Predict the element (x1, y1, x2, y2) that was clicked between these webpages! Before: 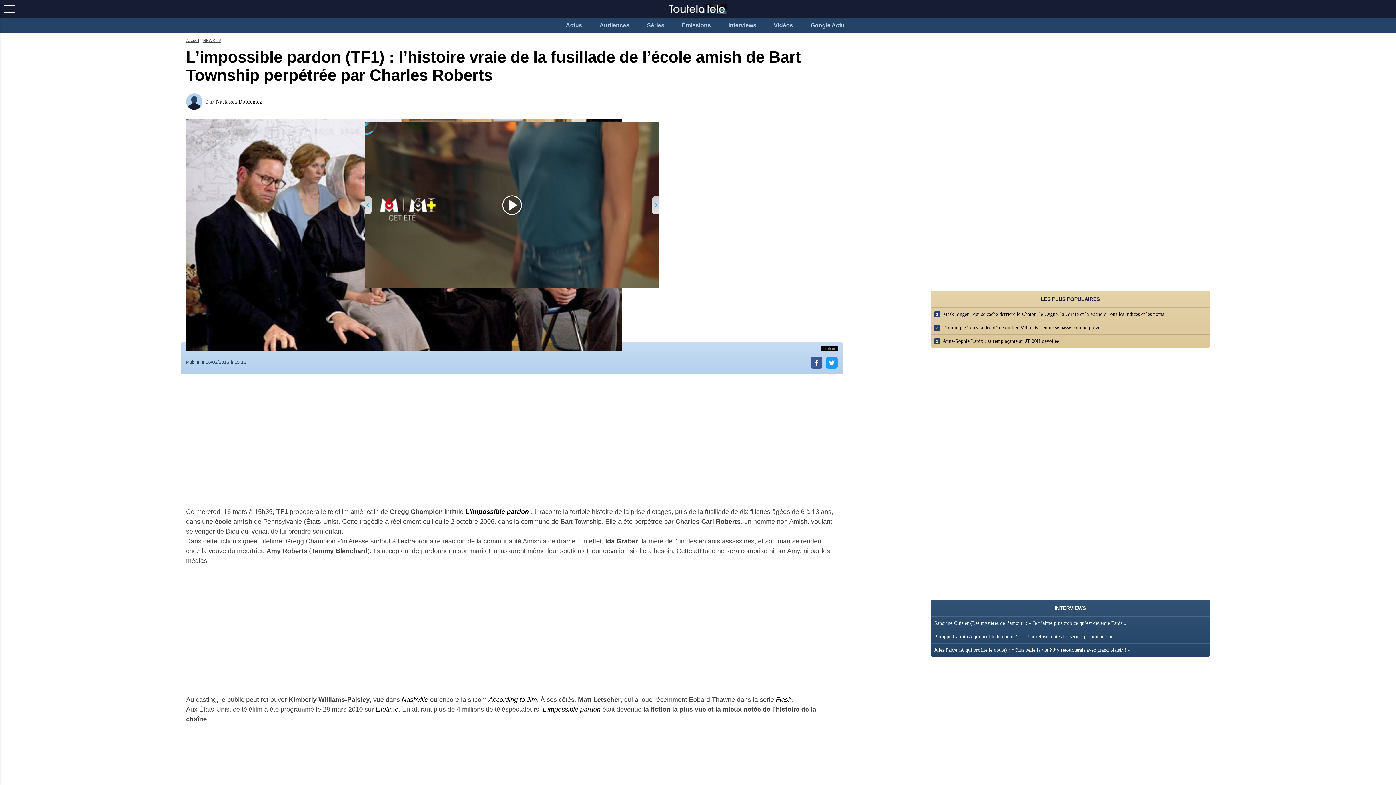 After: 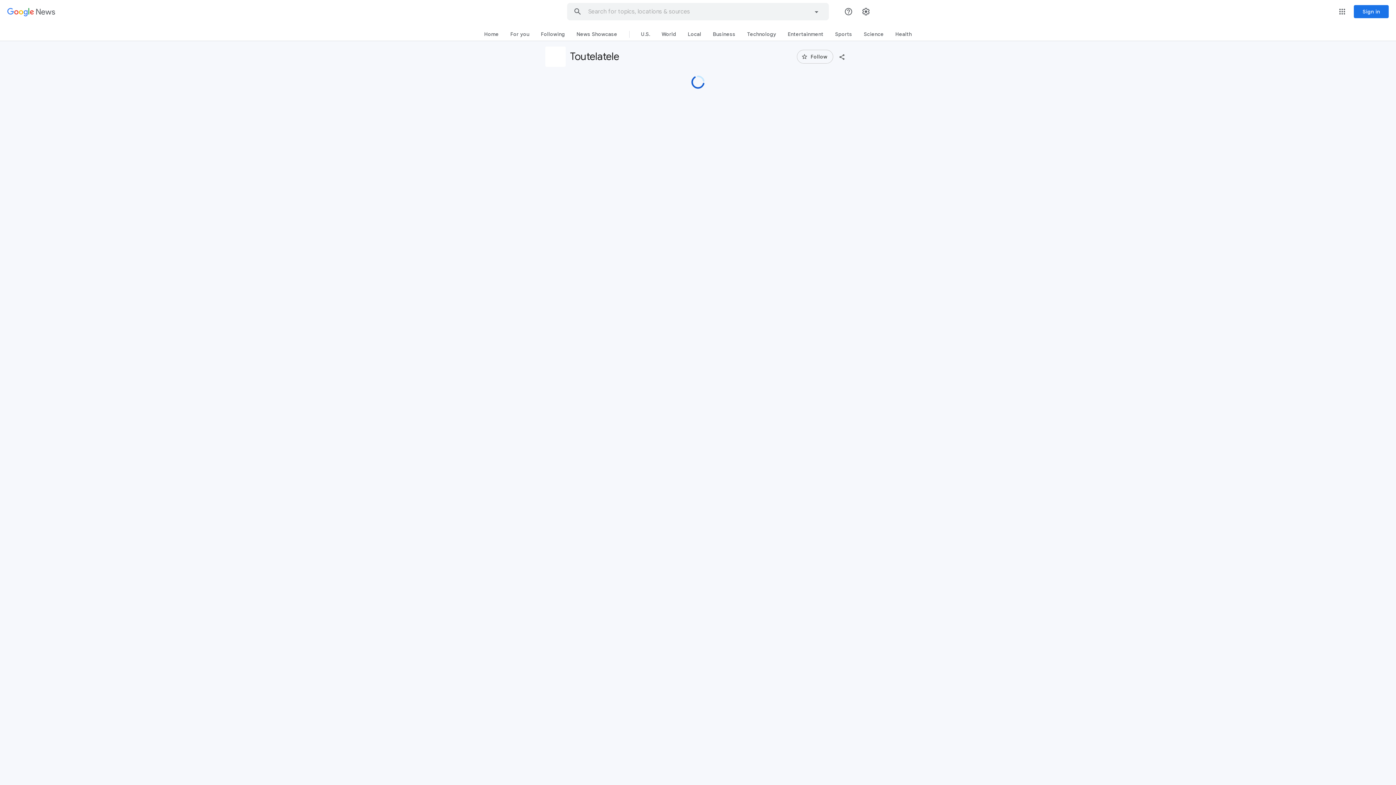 Action: bbox: (801, 18, 854, 32) label: Google Actu